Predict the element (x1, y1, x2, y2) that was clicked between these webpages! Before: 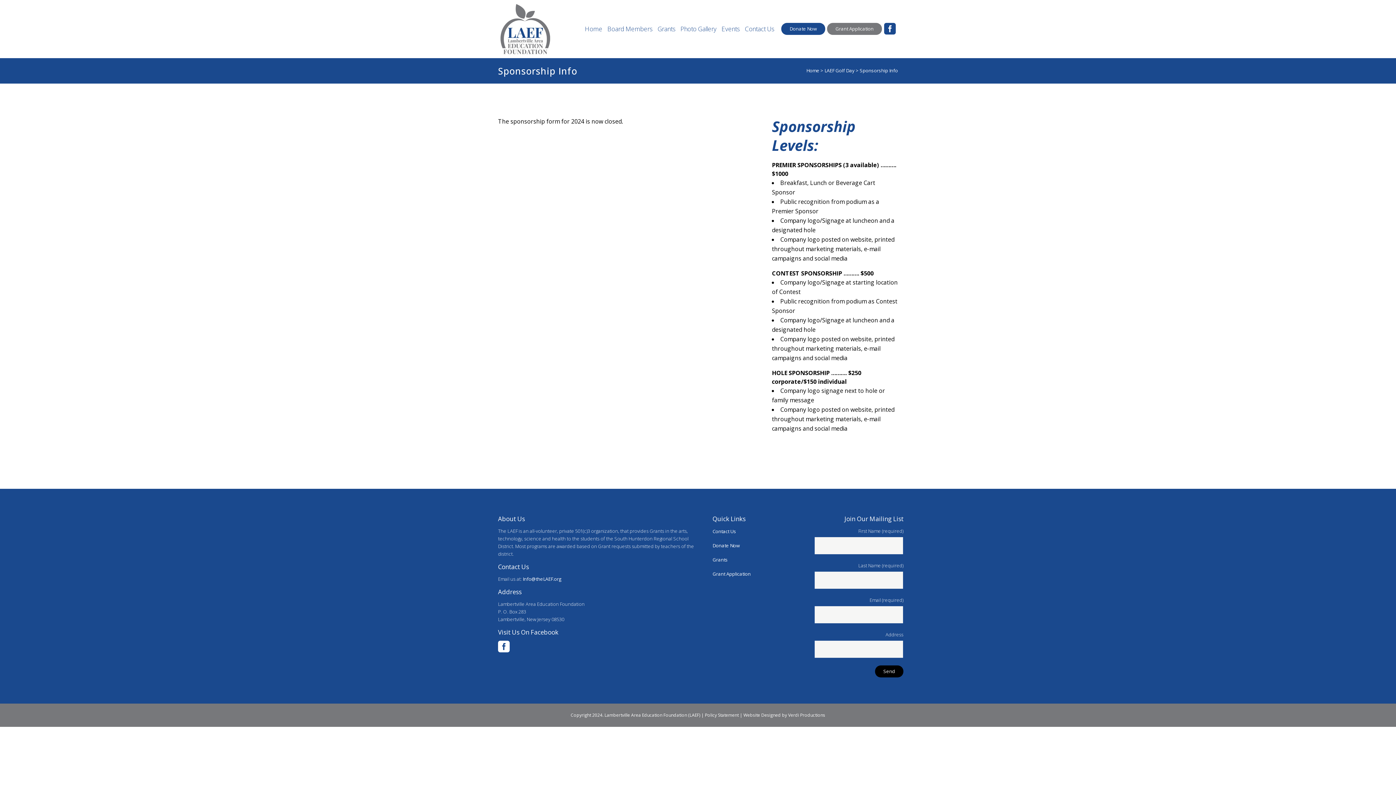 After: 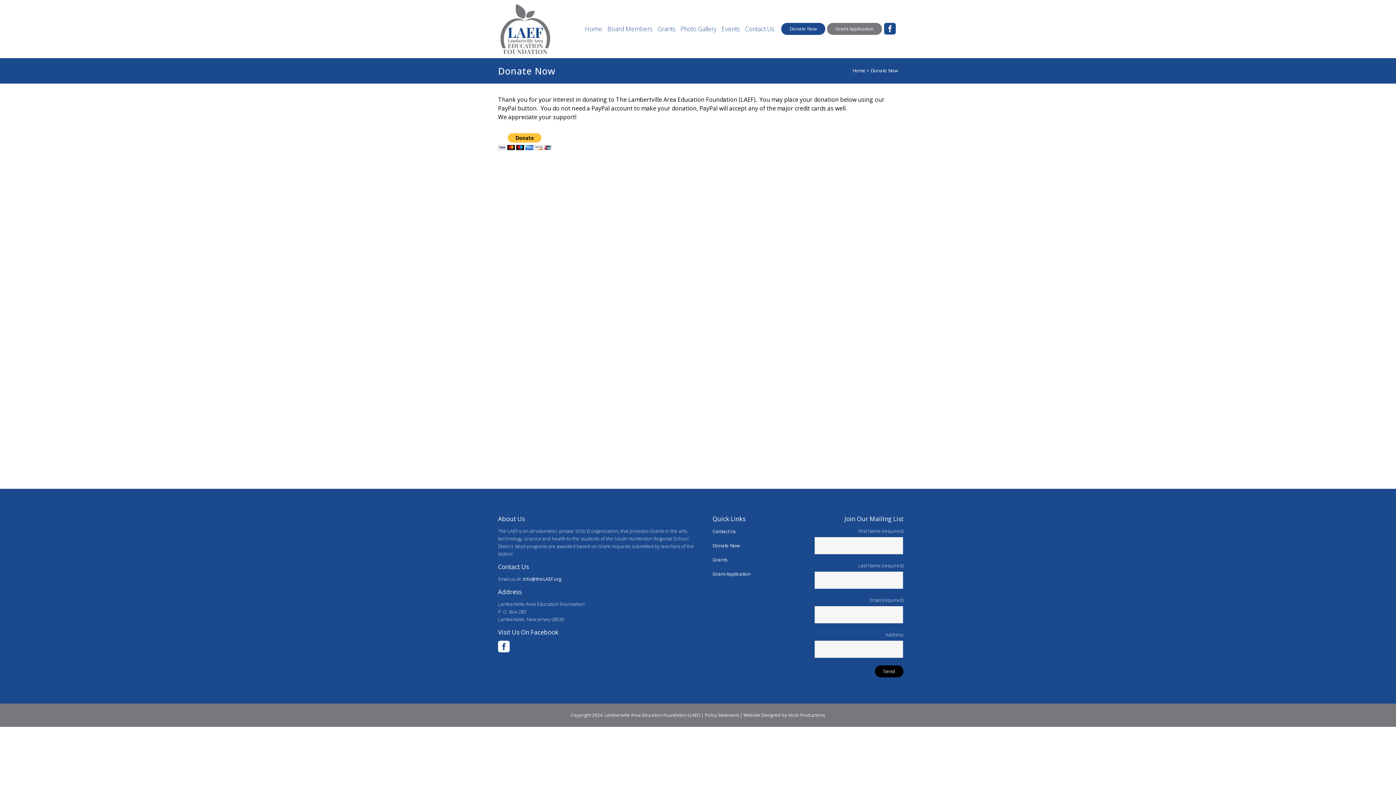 Action: bbox: (781, 22, 825, 34) label: Donate Now